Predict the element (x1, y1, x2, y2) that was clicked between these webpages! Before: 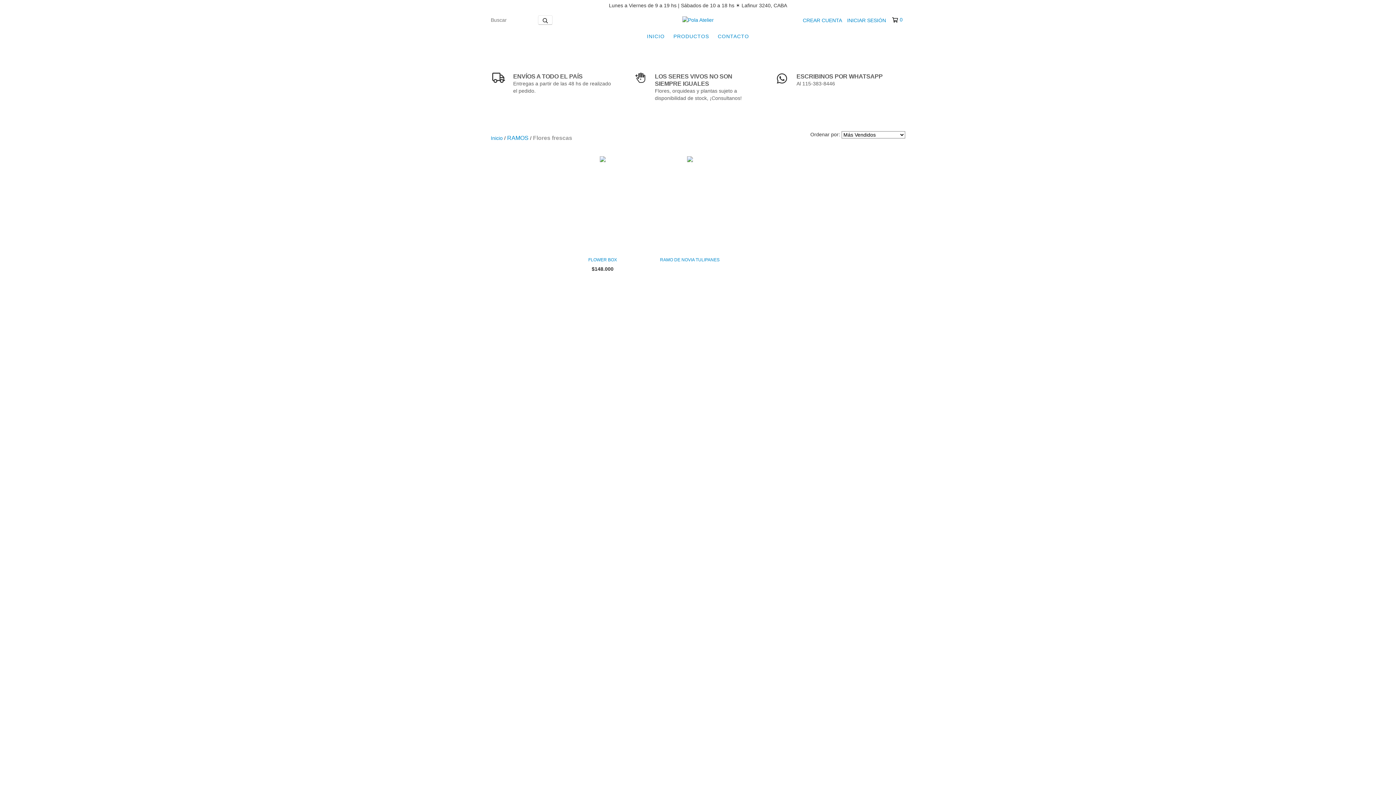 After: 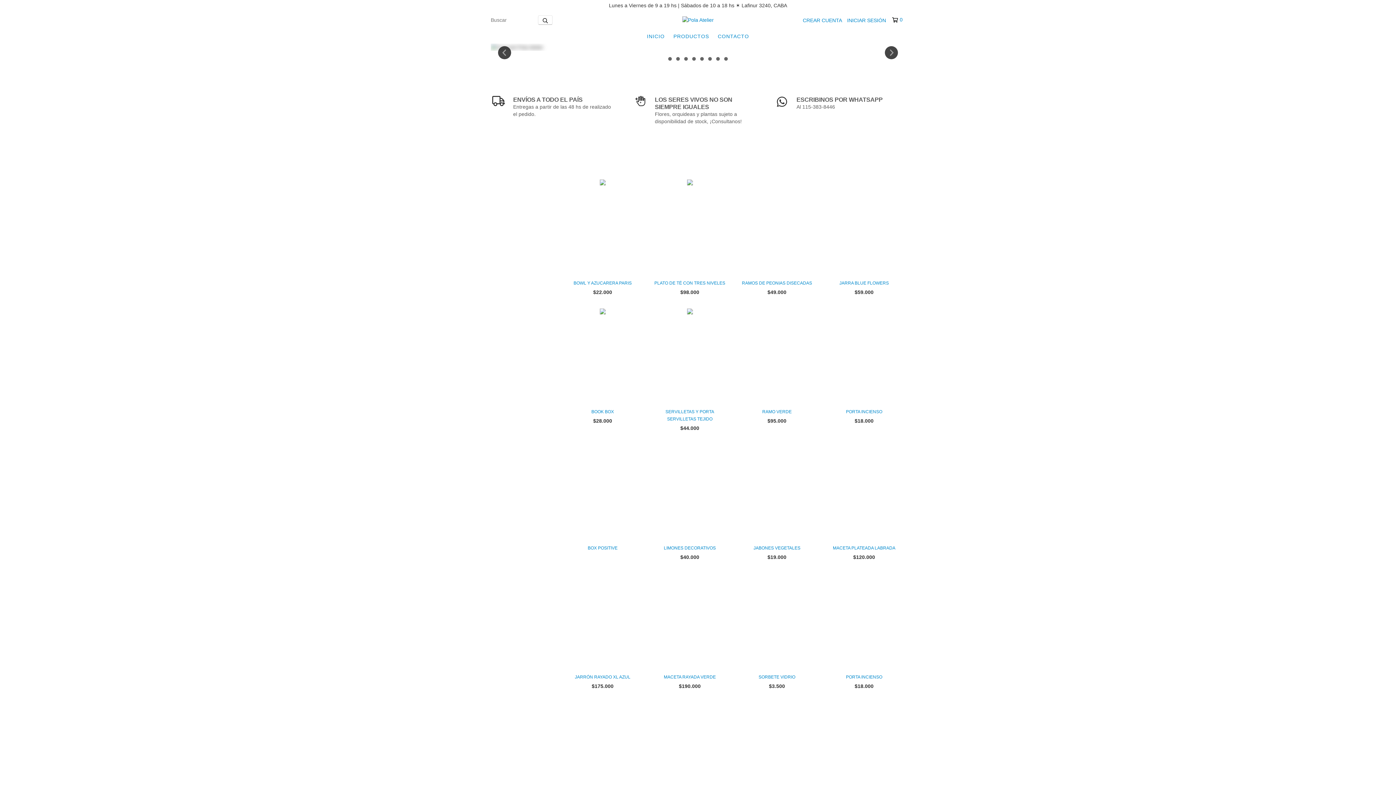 Action: bbox: (682, 16, 714, 22)